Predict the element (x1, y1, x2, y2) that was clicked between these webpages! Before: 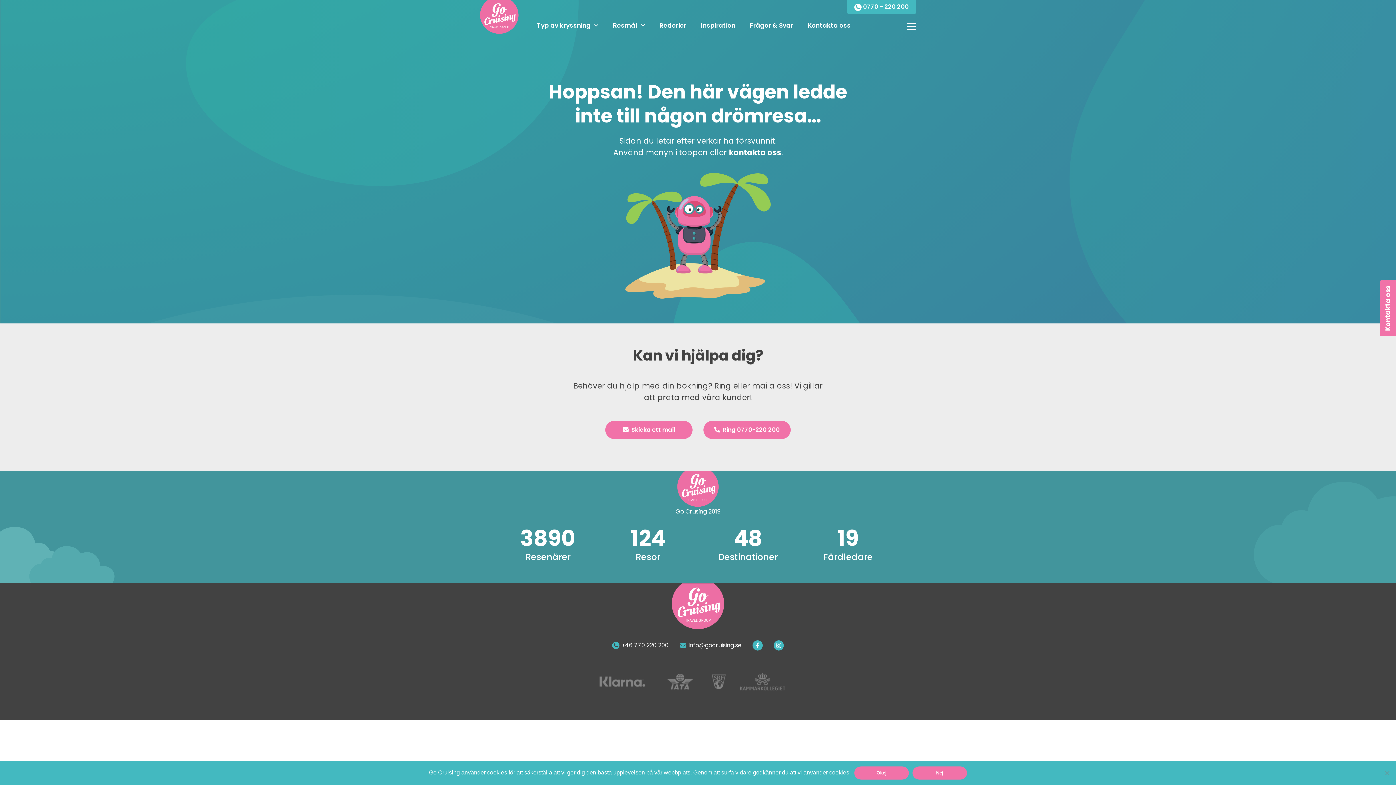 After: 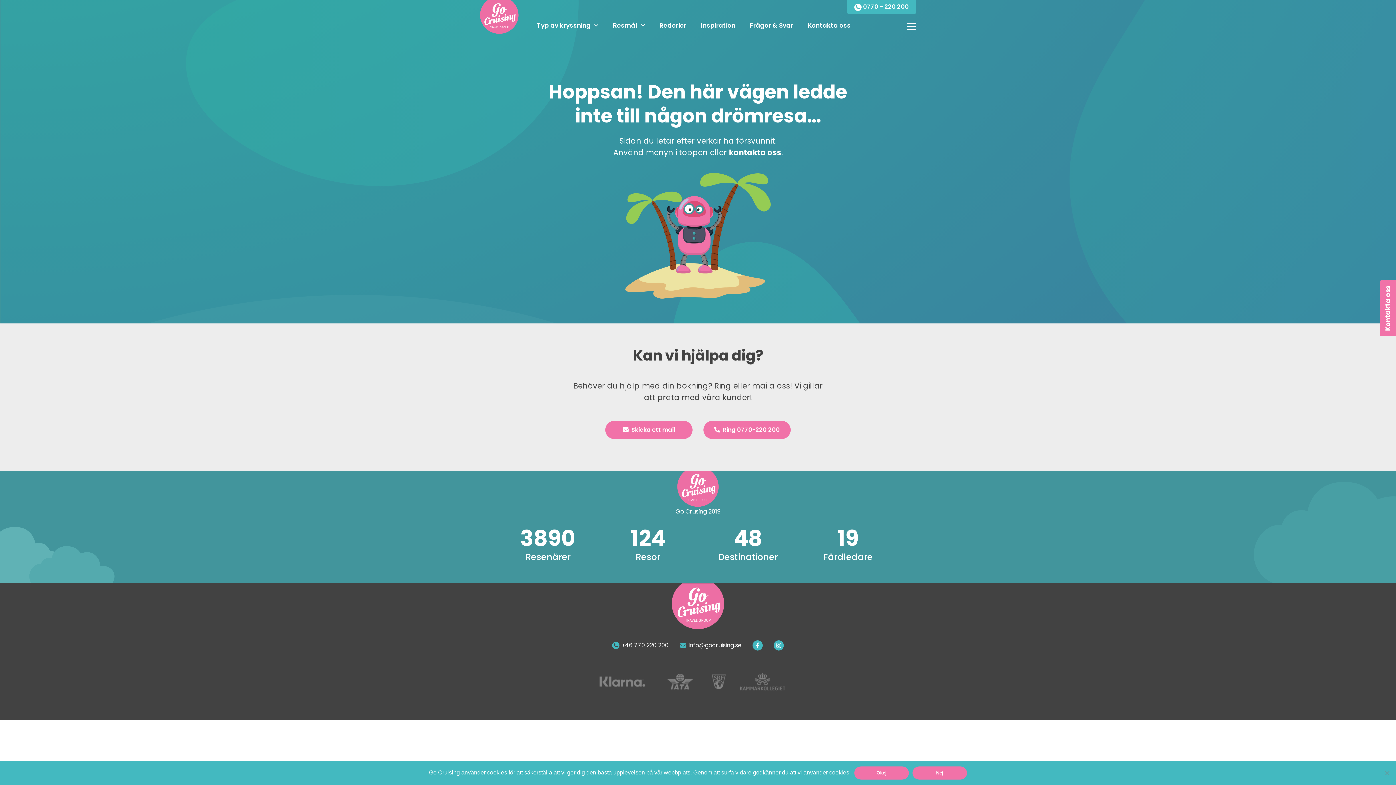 Action: bbox: (752, 640, 762, 650)